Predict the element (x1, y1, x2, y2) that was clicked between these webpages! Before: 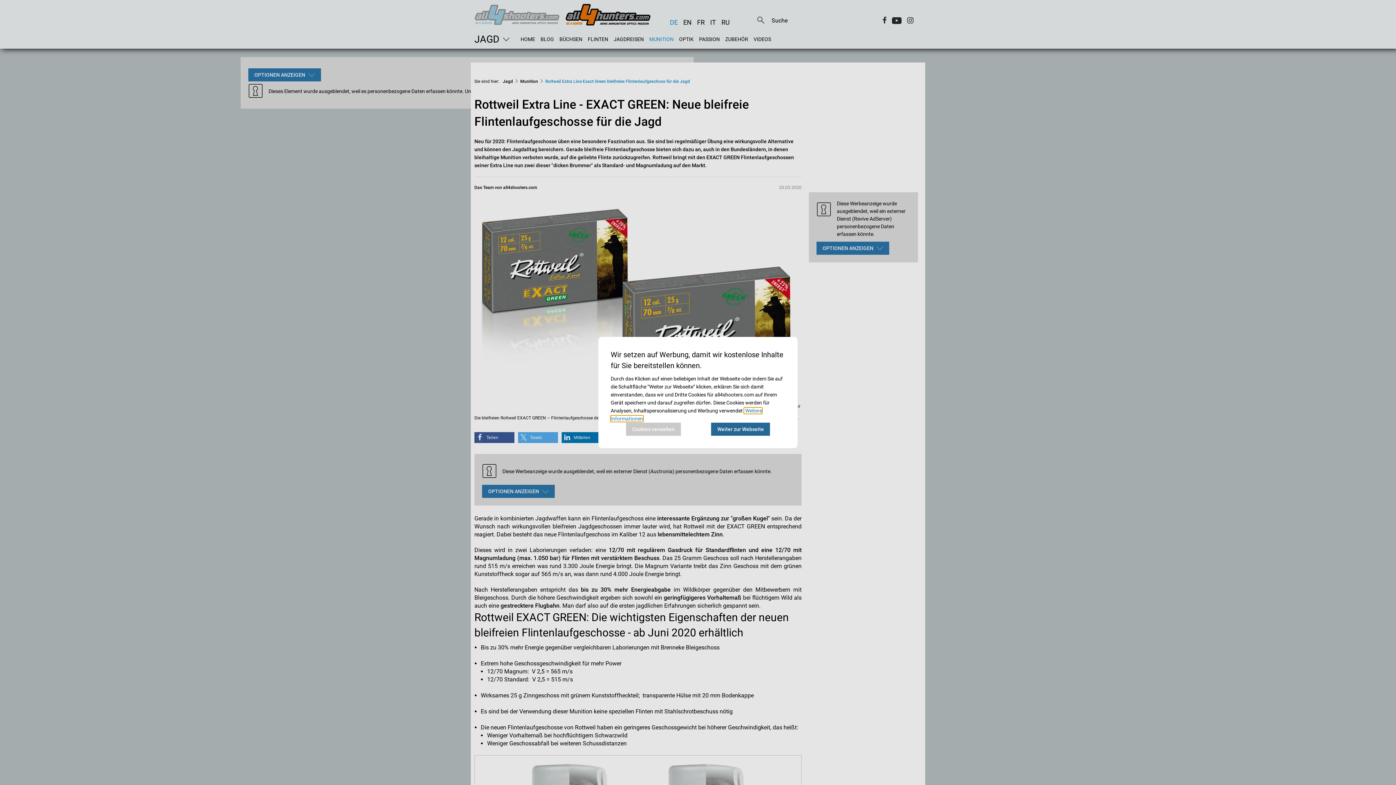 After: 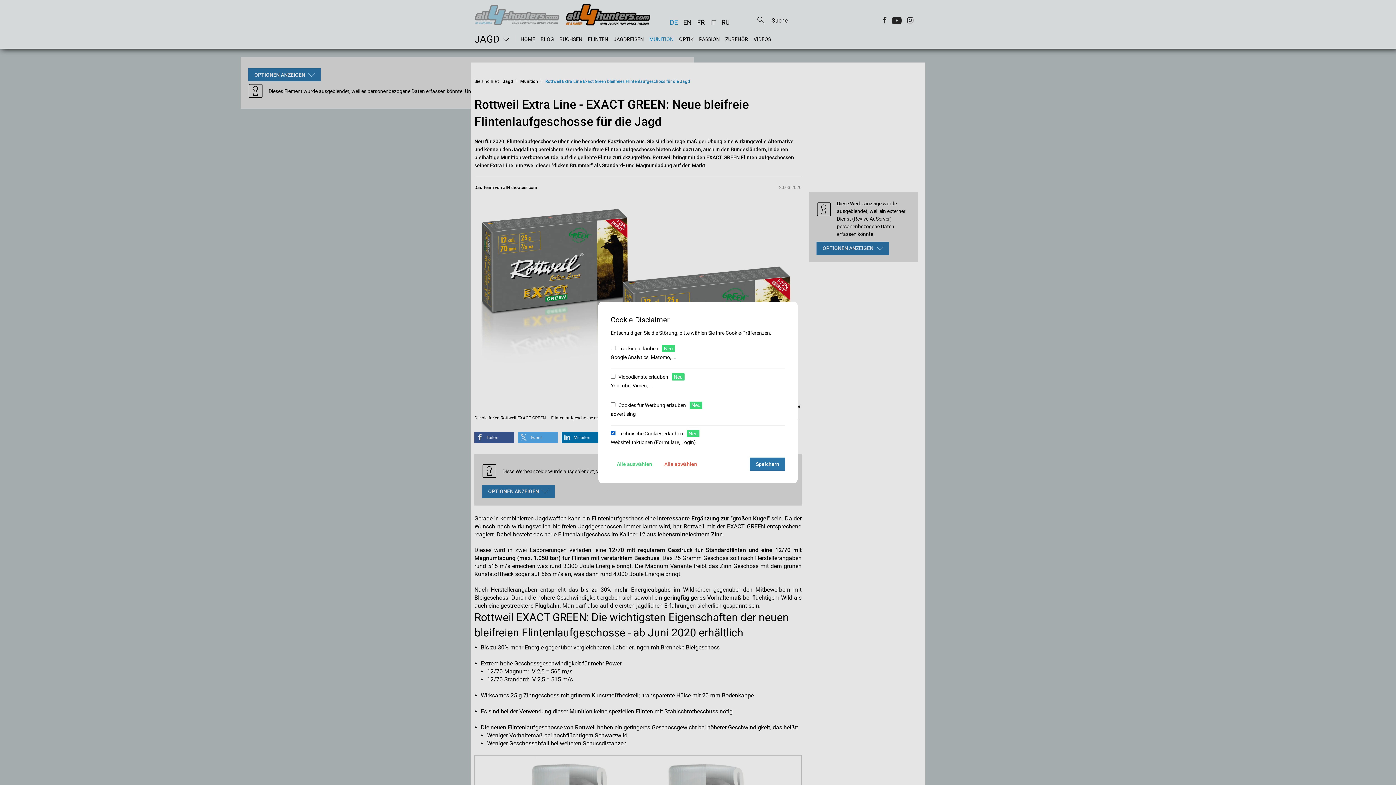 Action: bbox: (626, 422, 680, 436) label: Cookies verwalten